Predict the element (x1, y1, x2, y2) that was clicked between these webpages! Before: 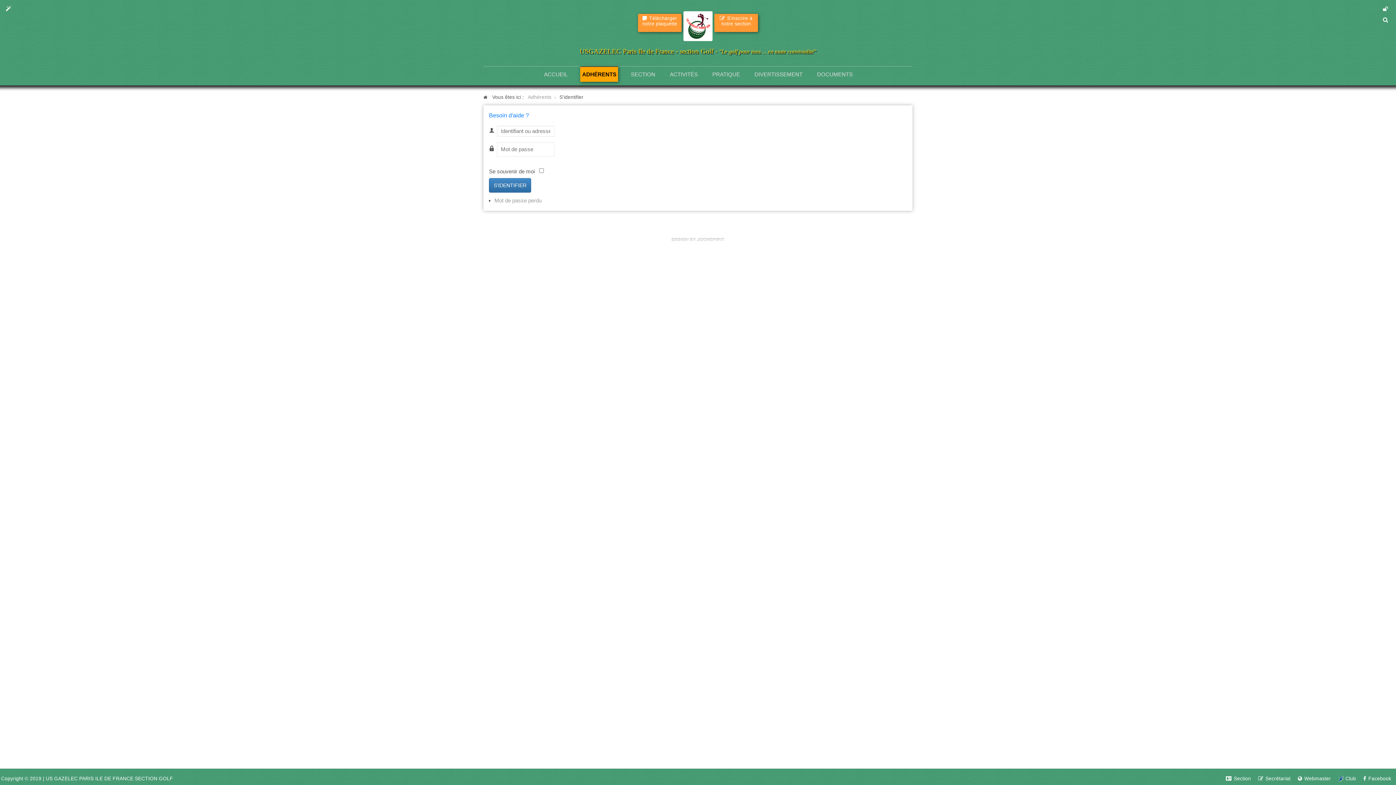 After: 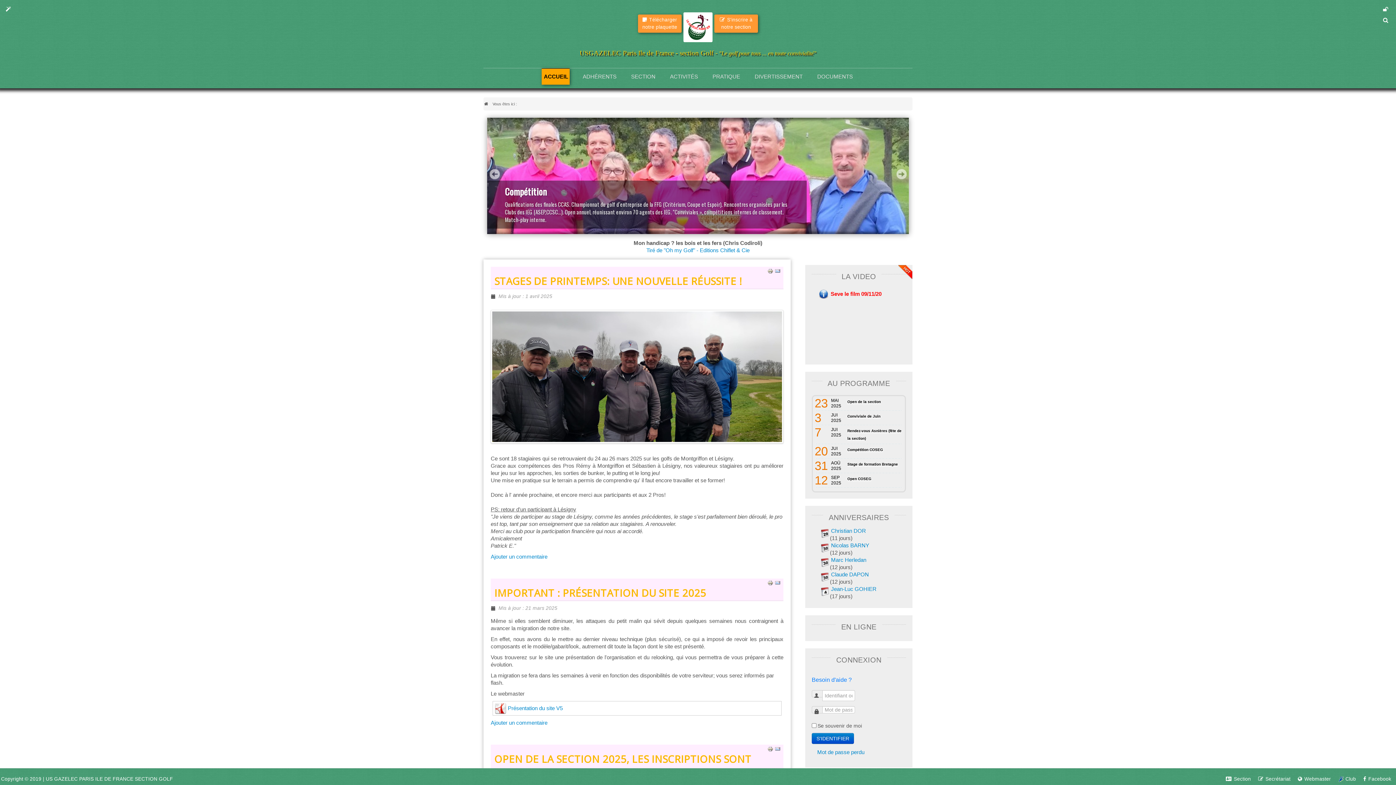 Action: label: ACCUEIL bbox: (542, 66, 569, 81)